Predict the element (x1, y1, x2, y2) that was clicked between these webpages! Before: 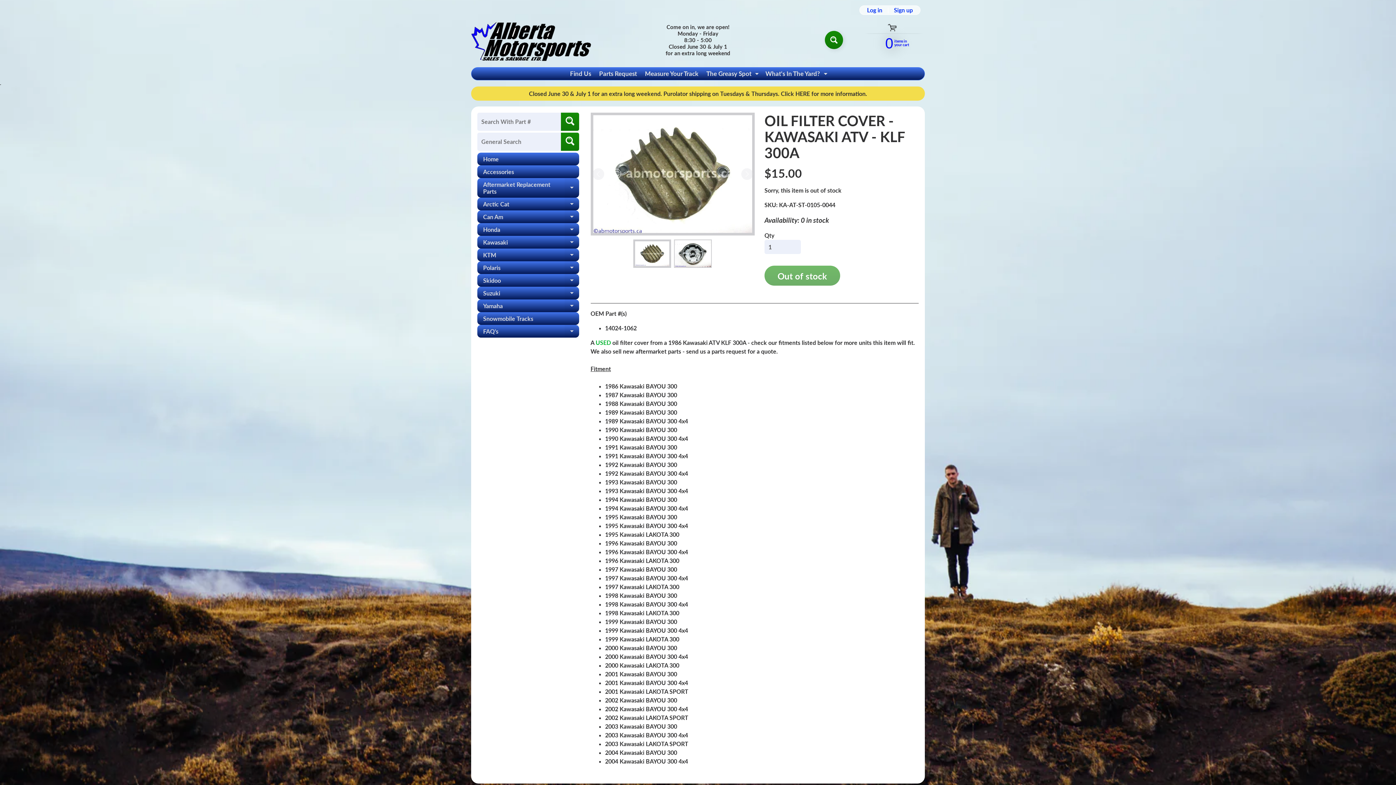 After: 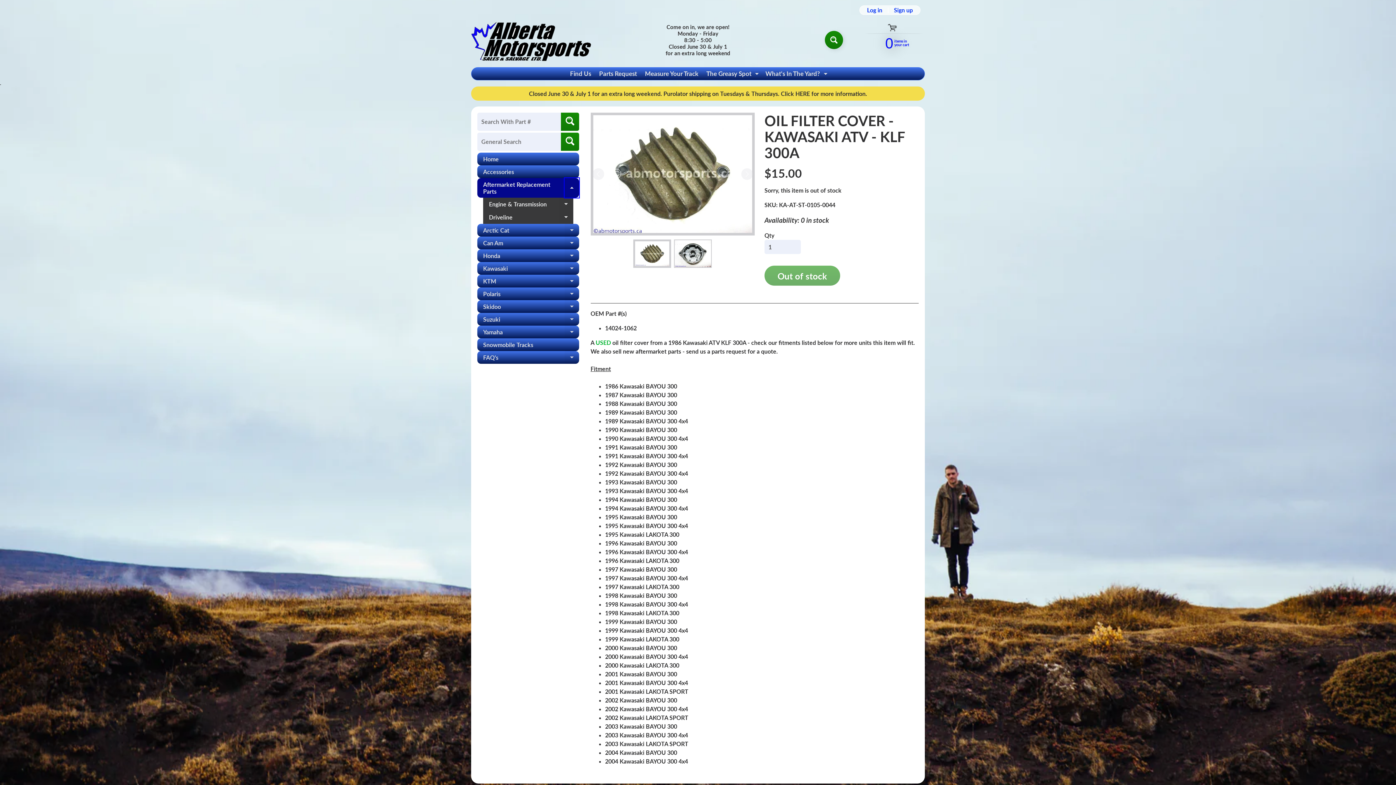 Action: label: Expand child menu bbox: (564, 178, 579, 197)